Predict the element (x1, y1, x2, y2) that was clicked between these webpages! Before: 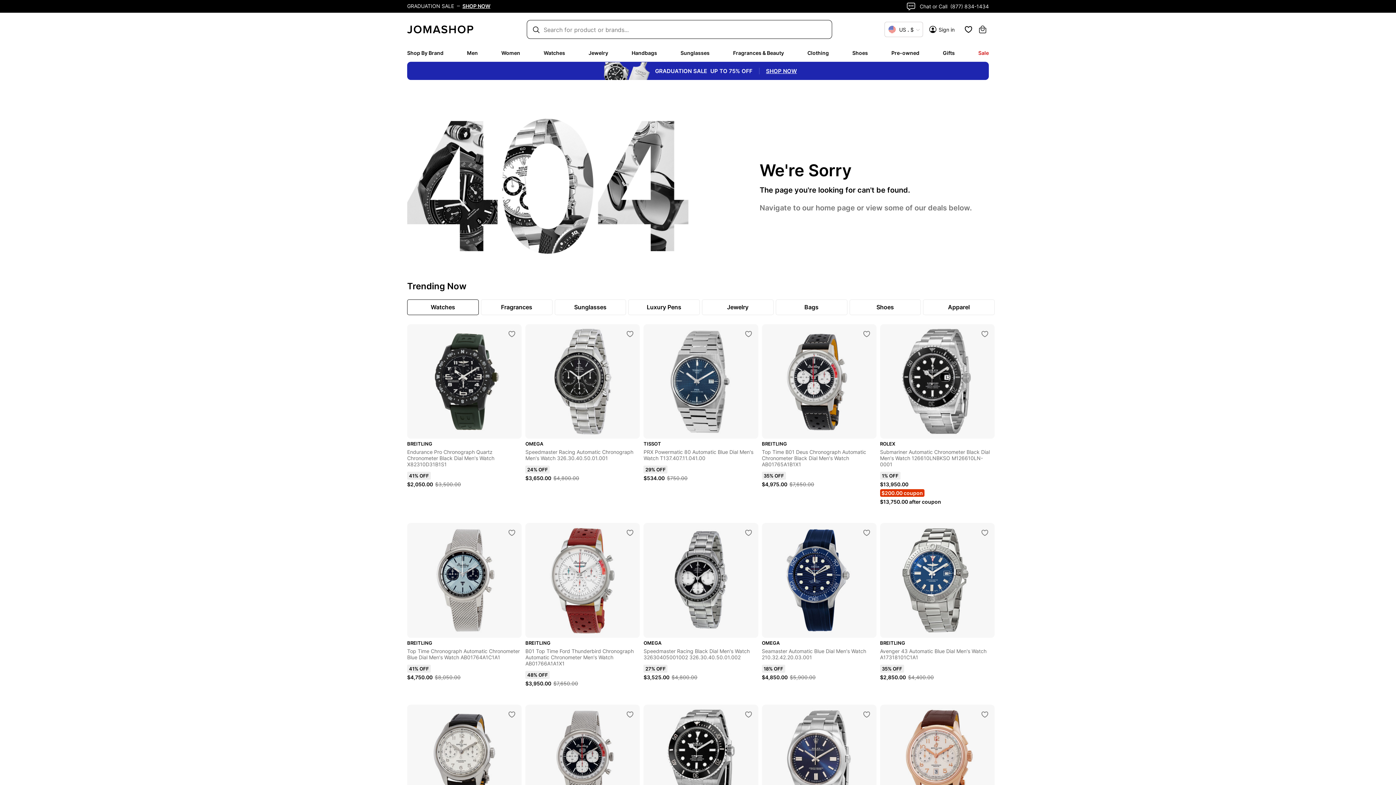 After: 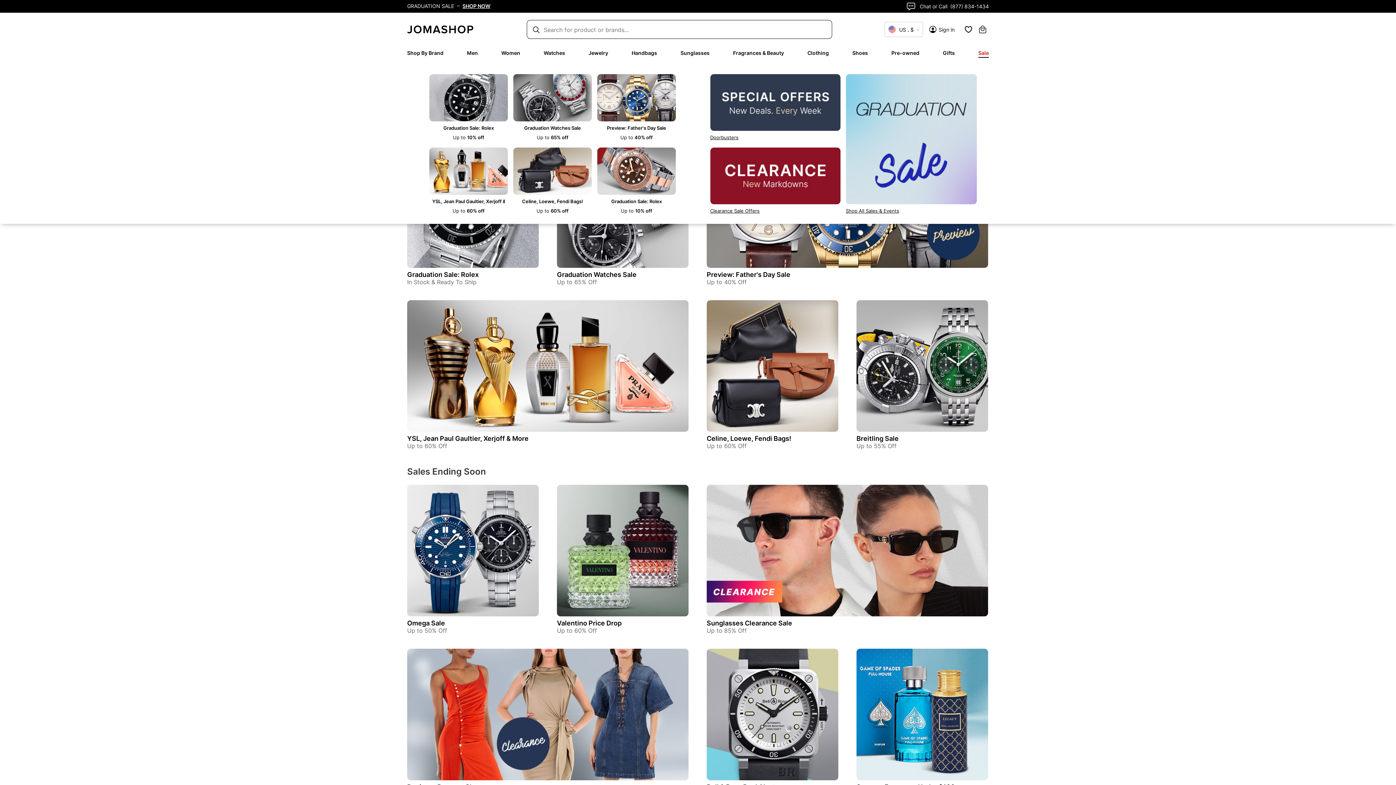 Action: label: Sale bbox: (978, 49, 989, 56)